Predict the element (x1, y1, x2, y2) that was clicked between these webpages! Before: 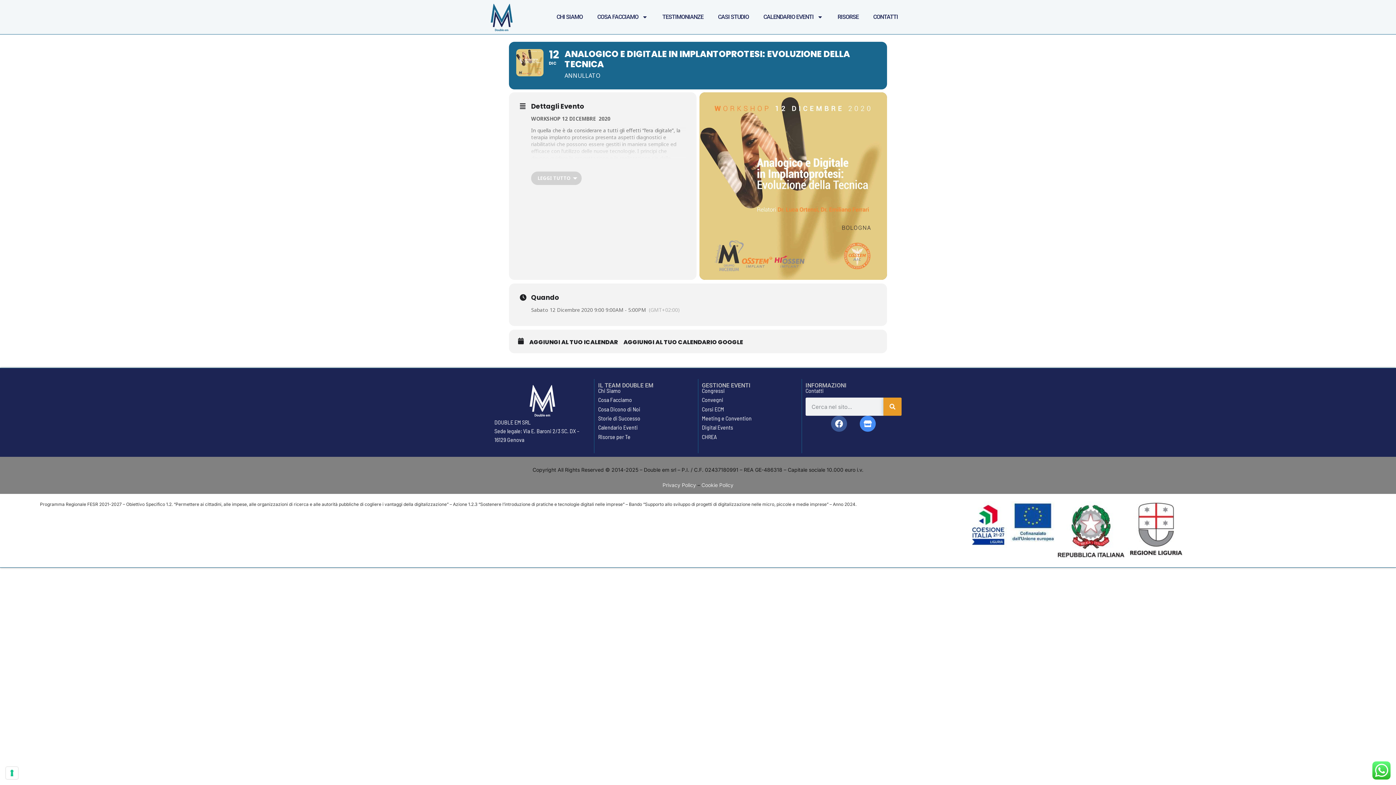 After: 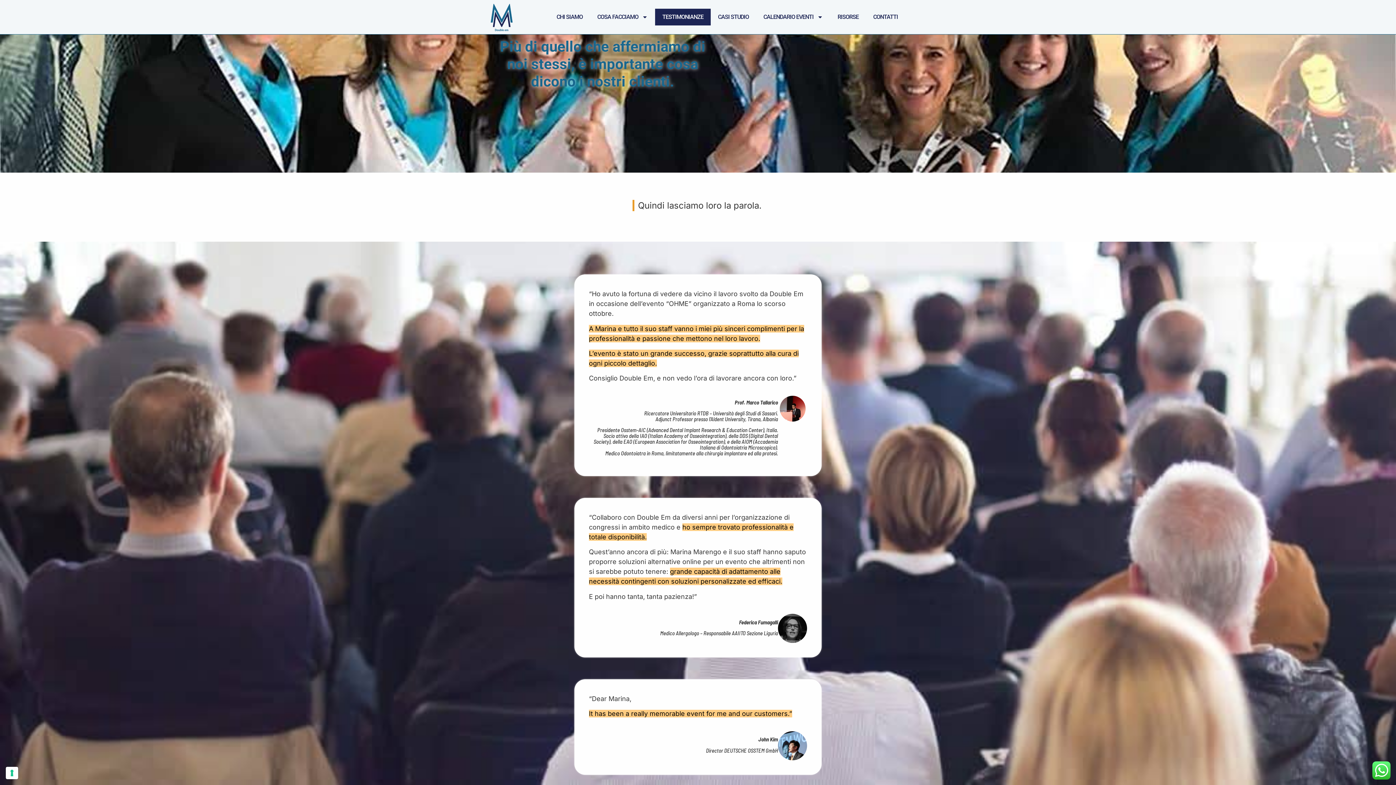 Action: label: TESTIMONIANZE bbox: (655, 8, 710, 25)